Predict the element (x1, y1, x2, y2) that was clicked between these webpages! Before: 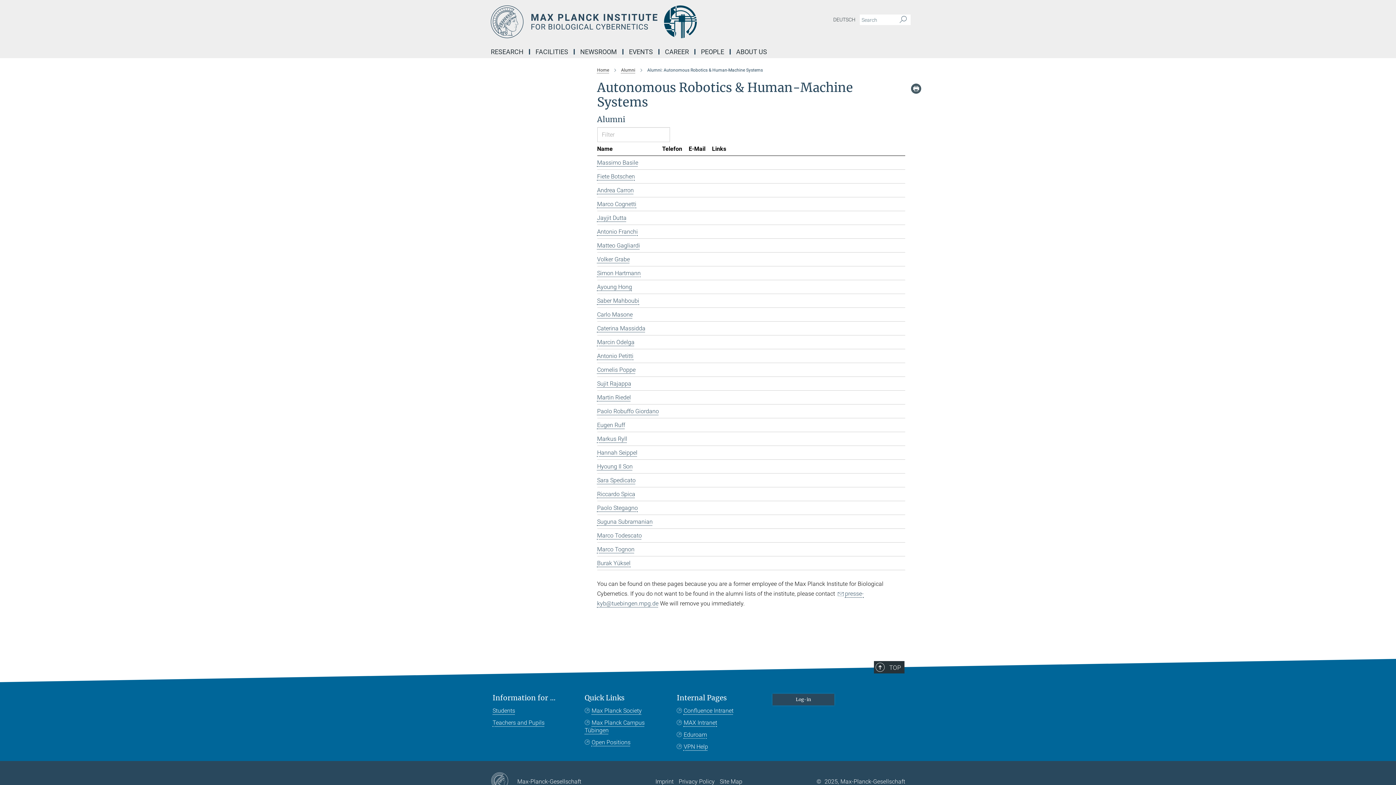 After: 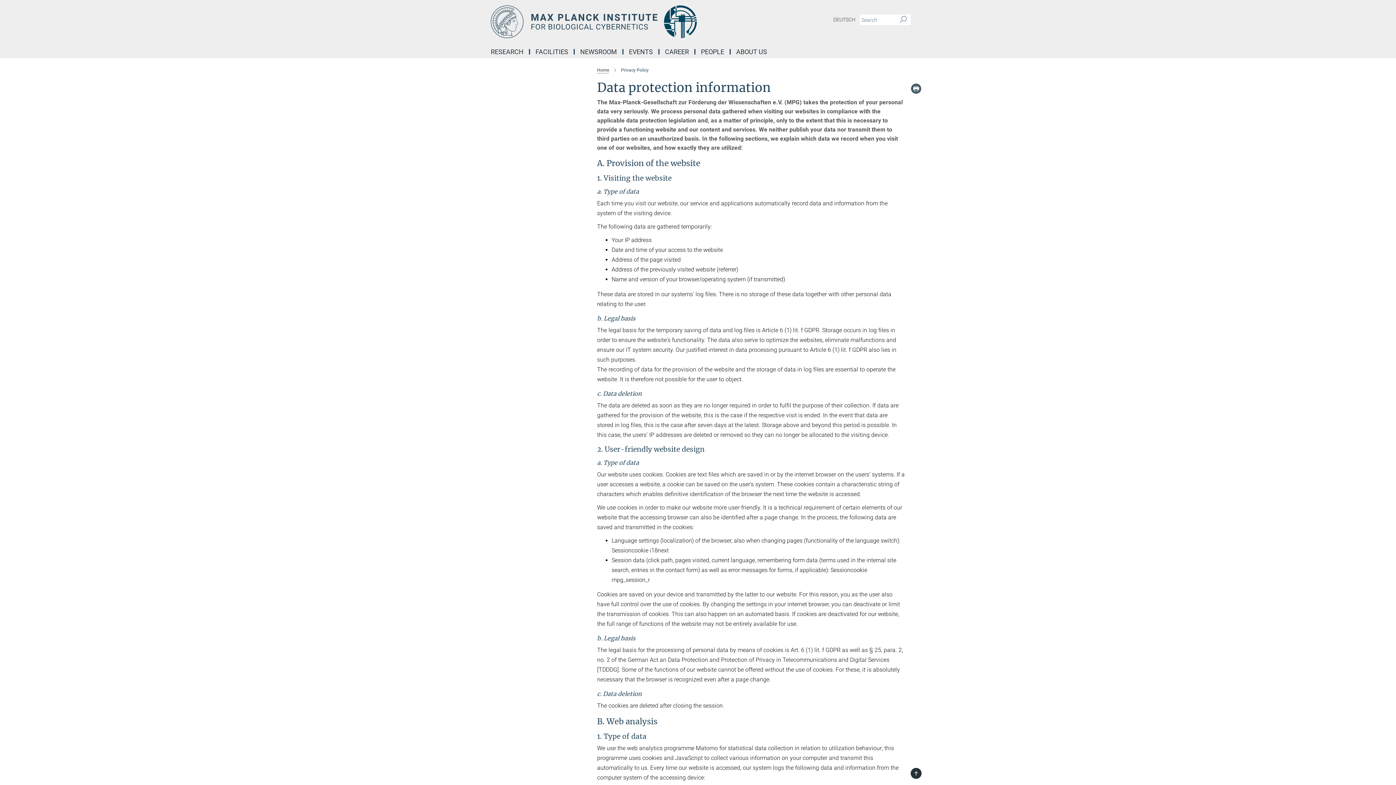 Action: label: Privacy Policy bbox: (678, 778, 714, 785)